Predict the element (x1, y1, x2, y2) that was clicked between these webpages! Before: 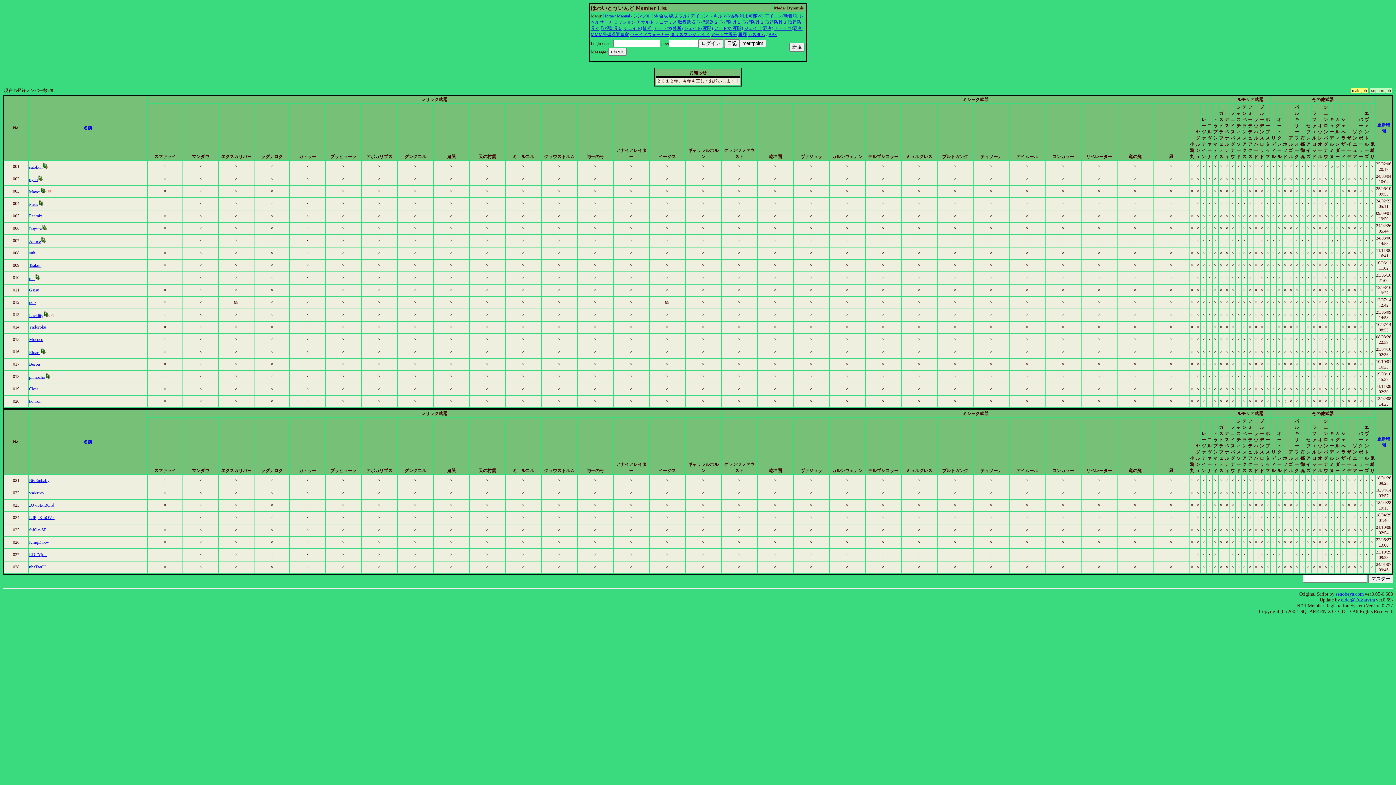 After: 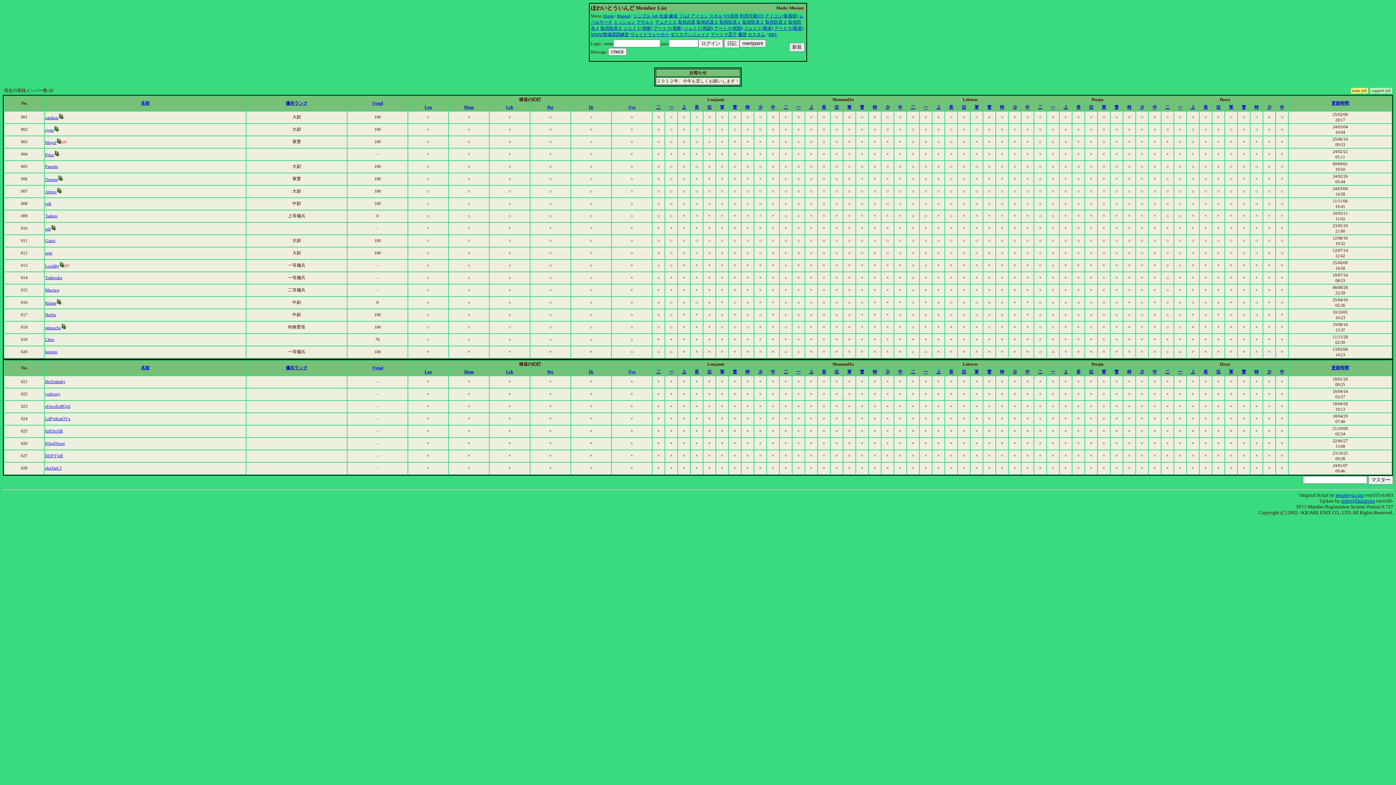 Action: label: アサルト bbox: (636, 19, 654, 24)